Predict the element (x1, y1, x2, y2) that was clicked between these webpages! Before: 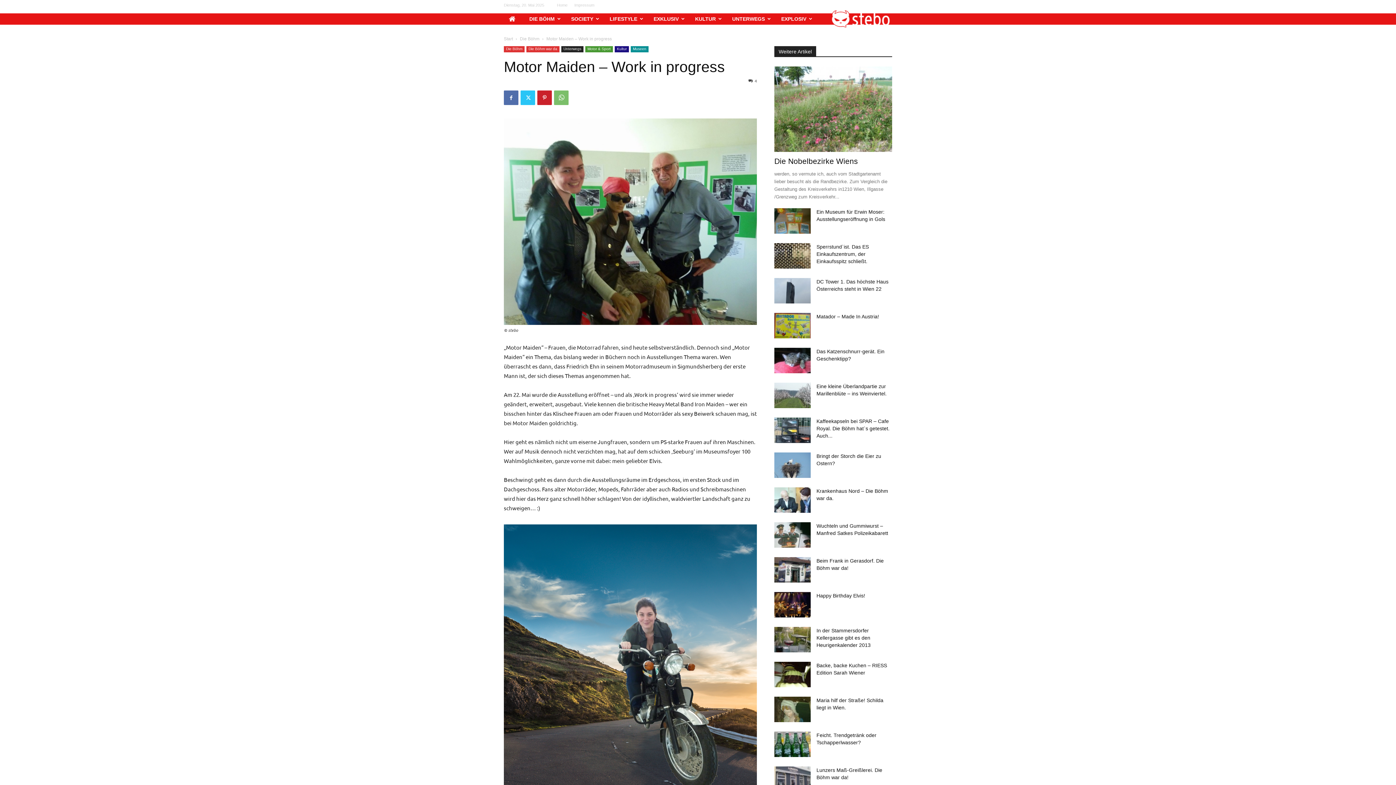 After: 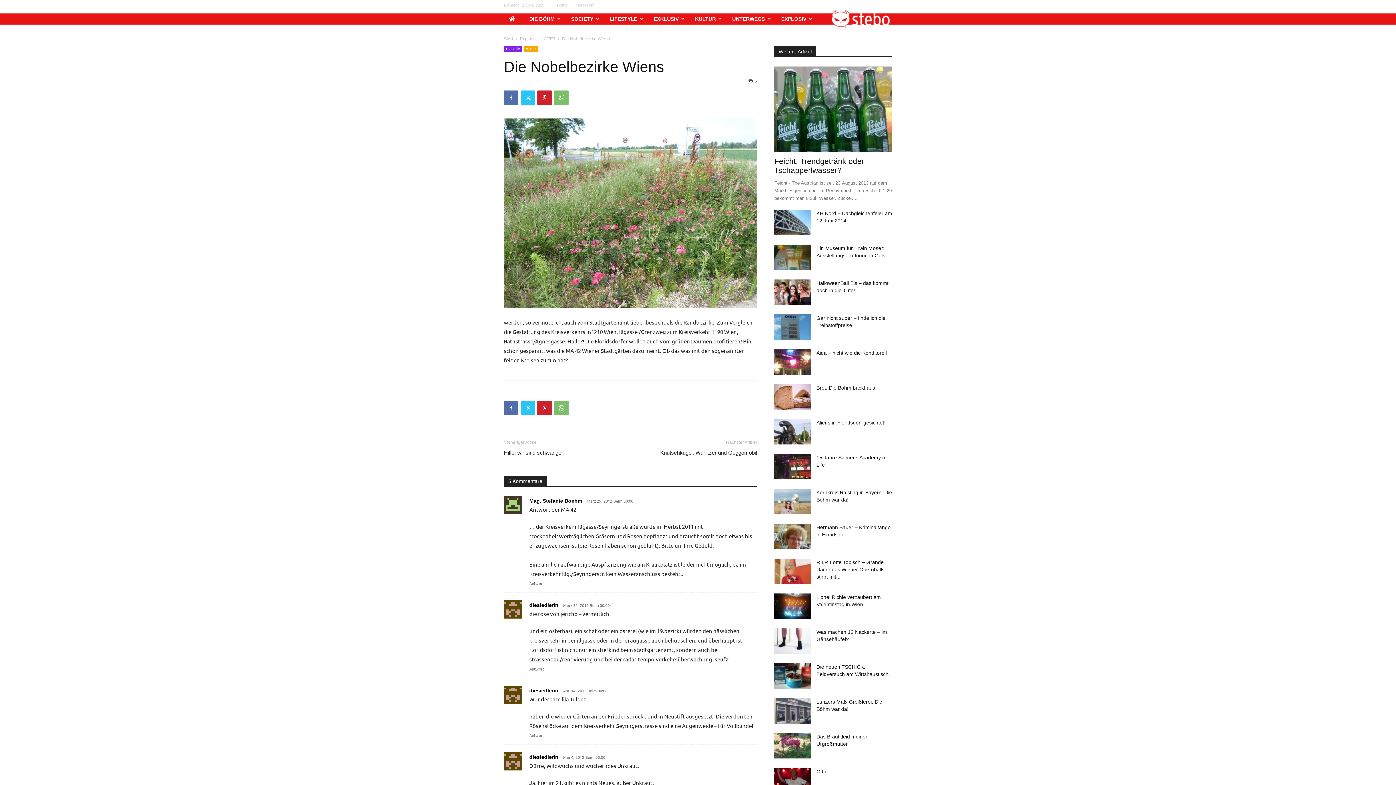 Action: bbox: (774, 66, 892, 152)